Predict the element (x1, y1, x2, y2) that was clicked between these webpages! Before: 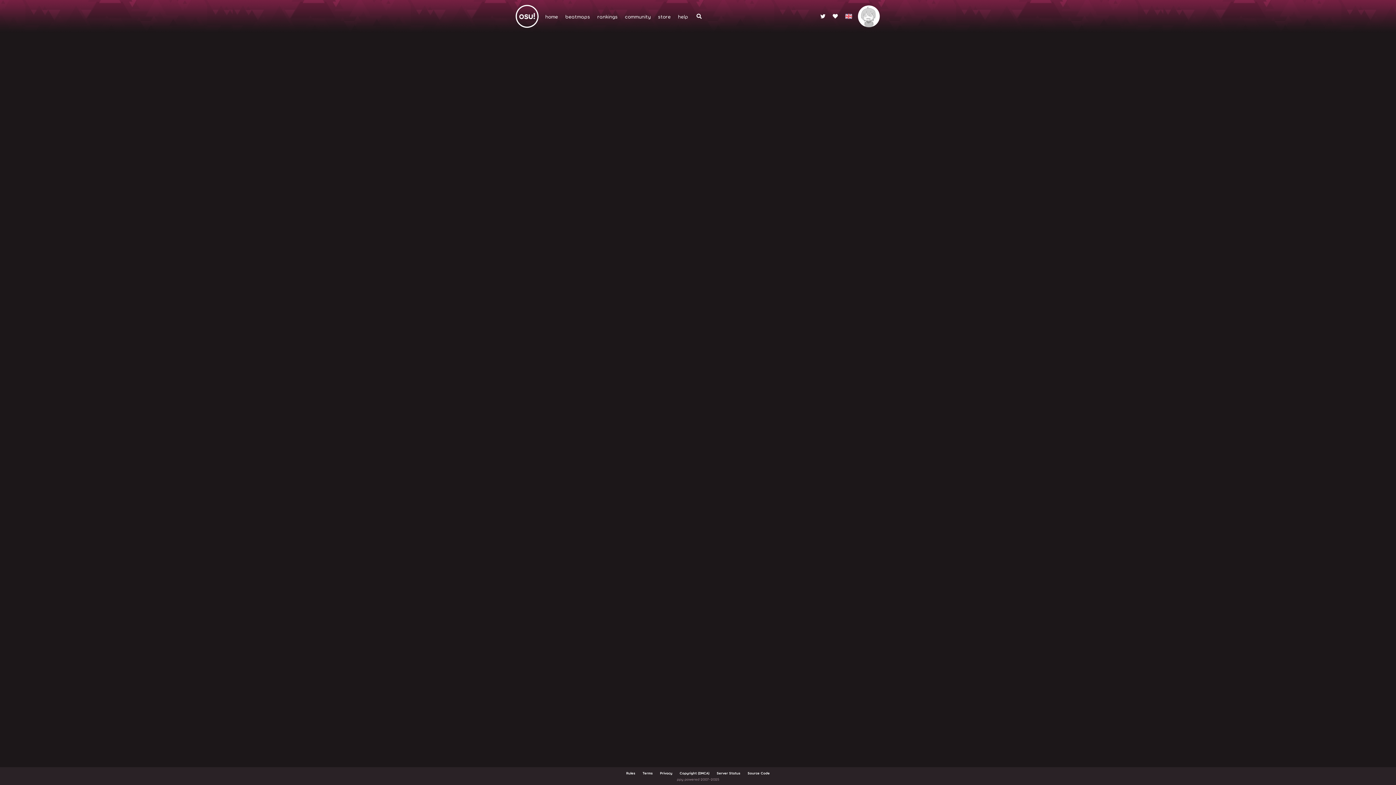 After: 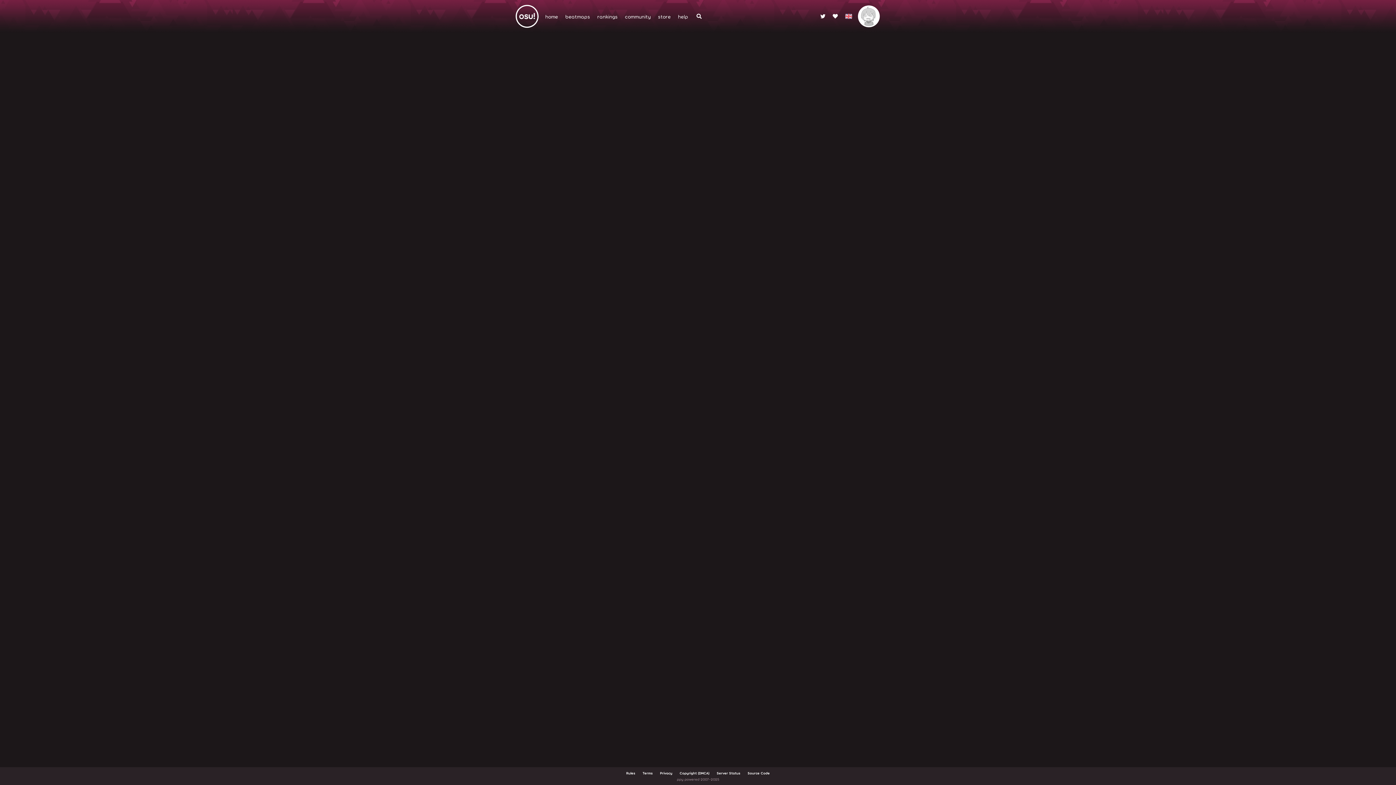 Action: bbox: (858, 5, 880, 27)